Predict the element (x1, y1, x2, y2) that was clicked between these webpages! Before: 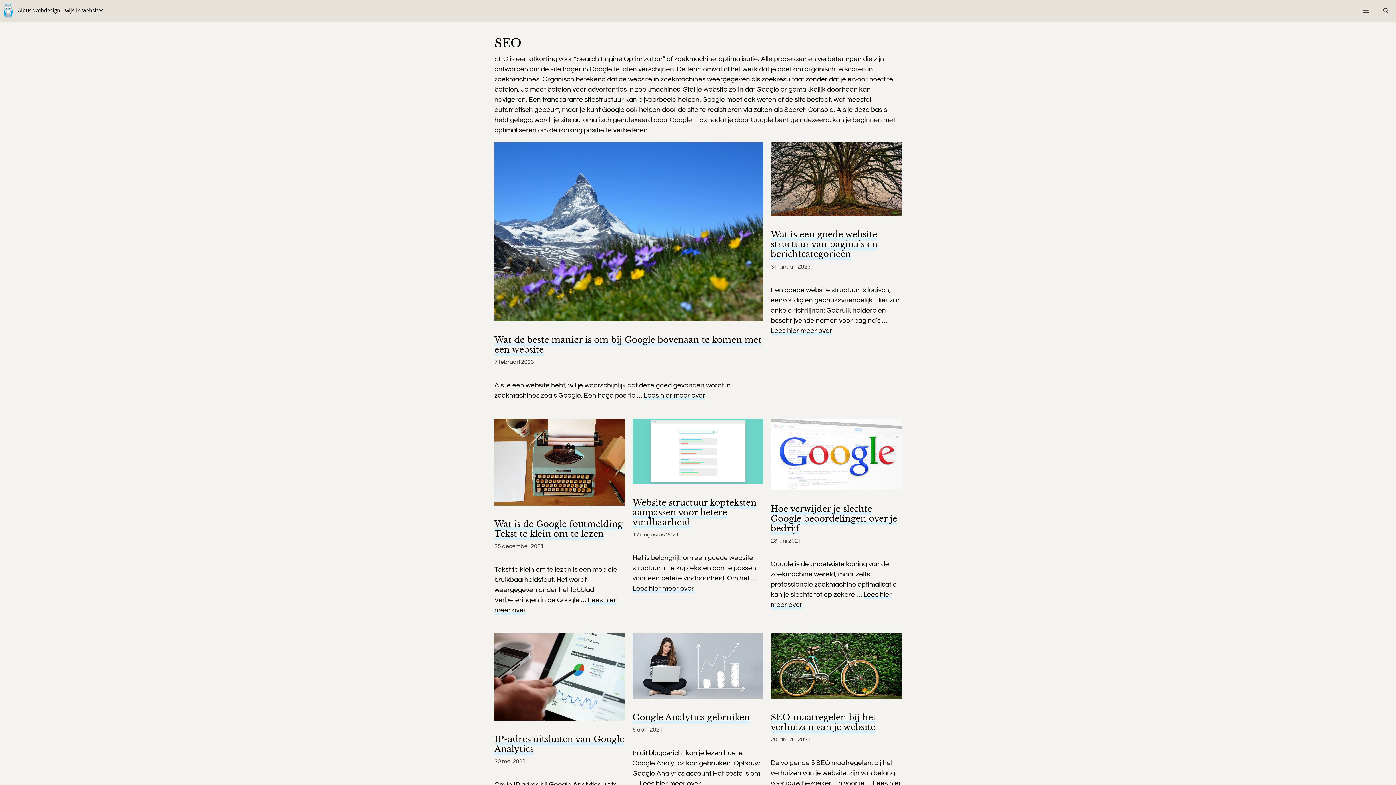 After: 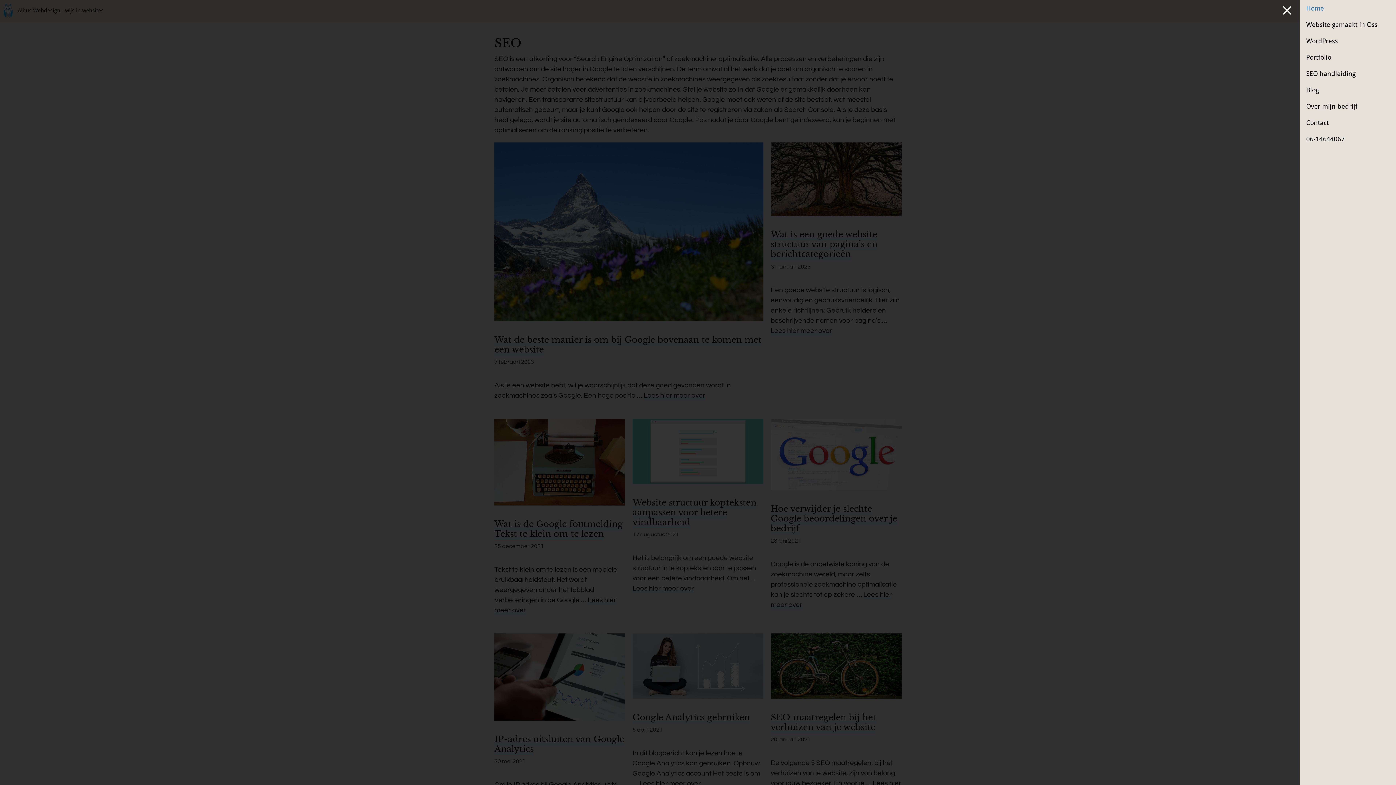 Action: bbox: (1356, 0, 1376, 21)